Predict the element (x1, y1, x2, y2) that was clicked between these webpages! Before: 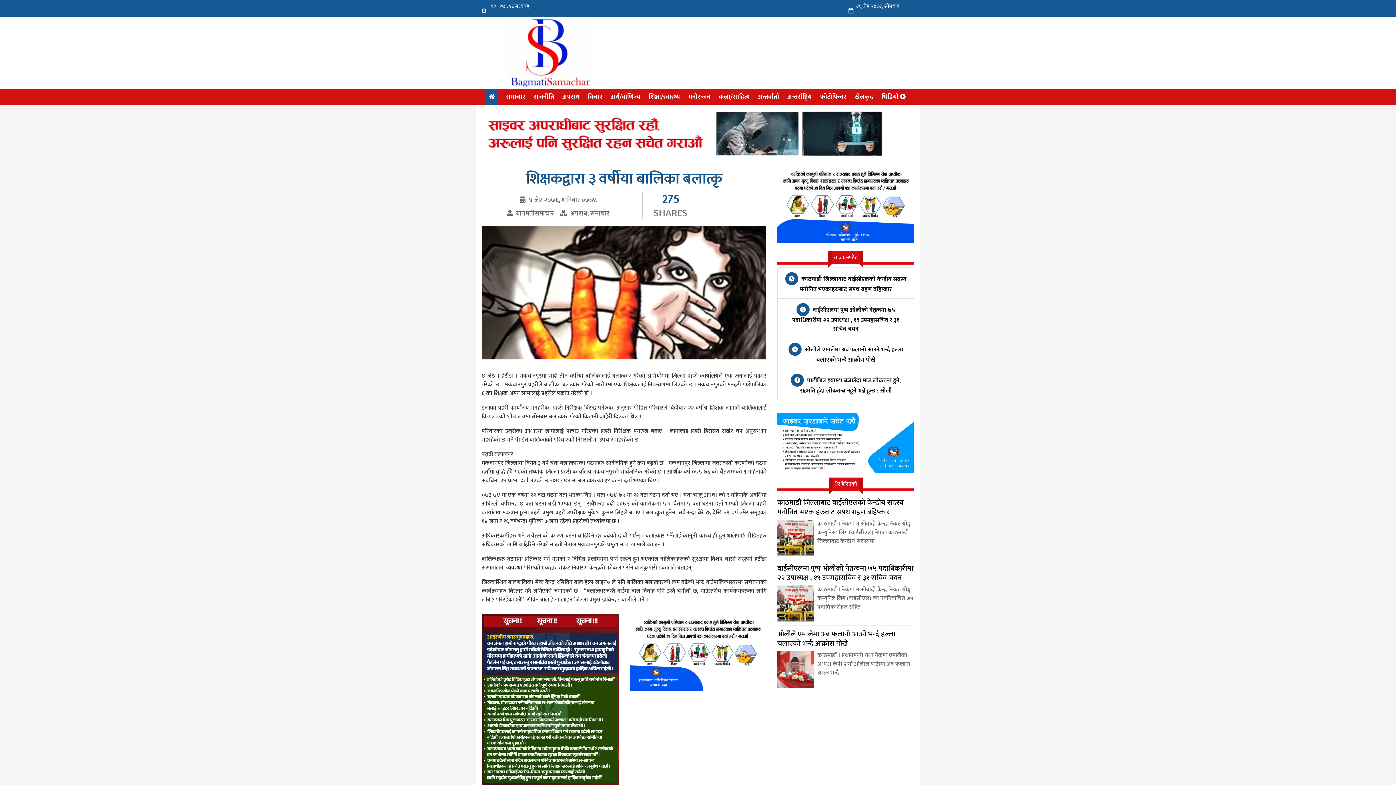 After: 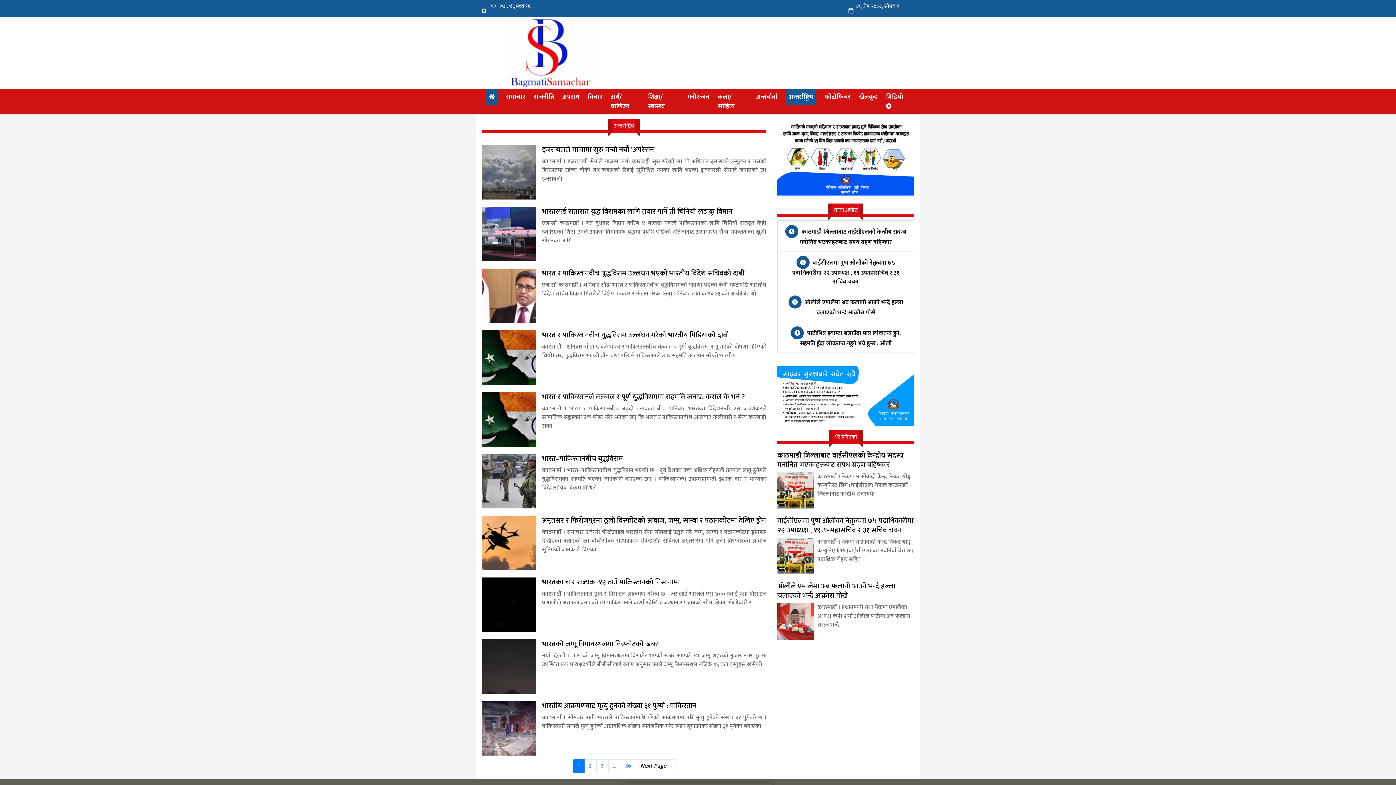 Action: bbox: (787, 91, 812, 102) label: अन्तर्राष्ट्रिय